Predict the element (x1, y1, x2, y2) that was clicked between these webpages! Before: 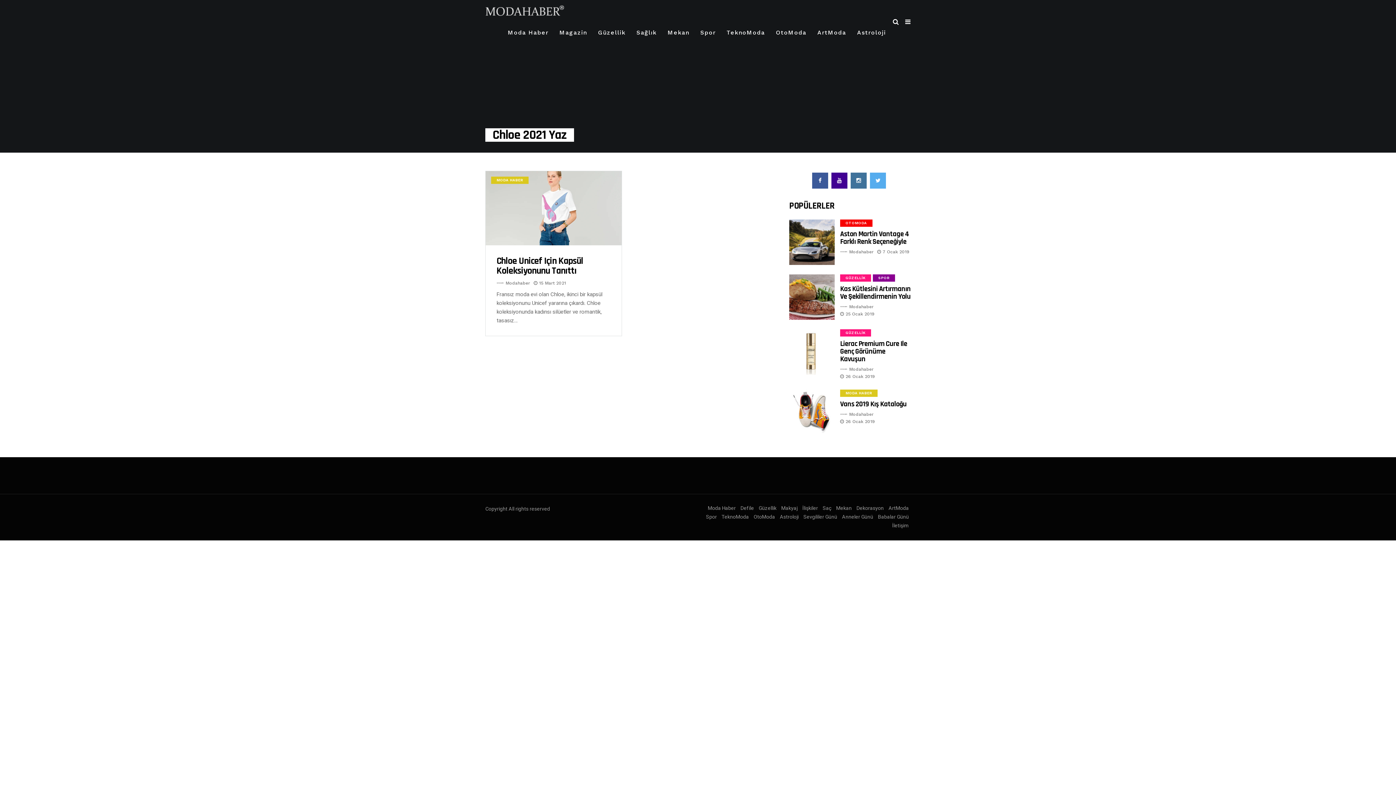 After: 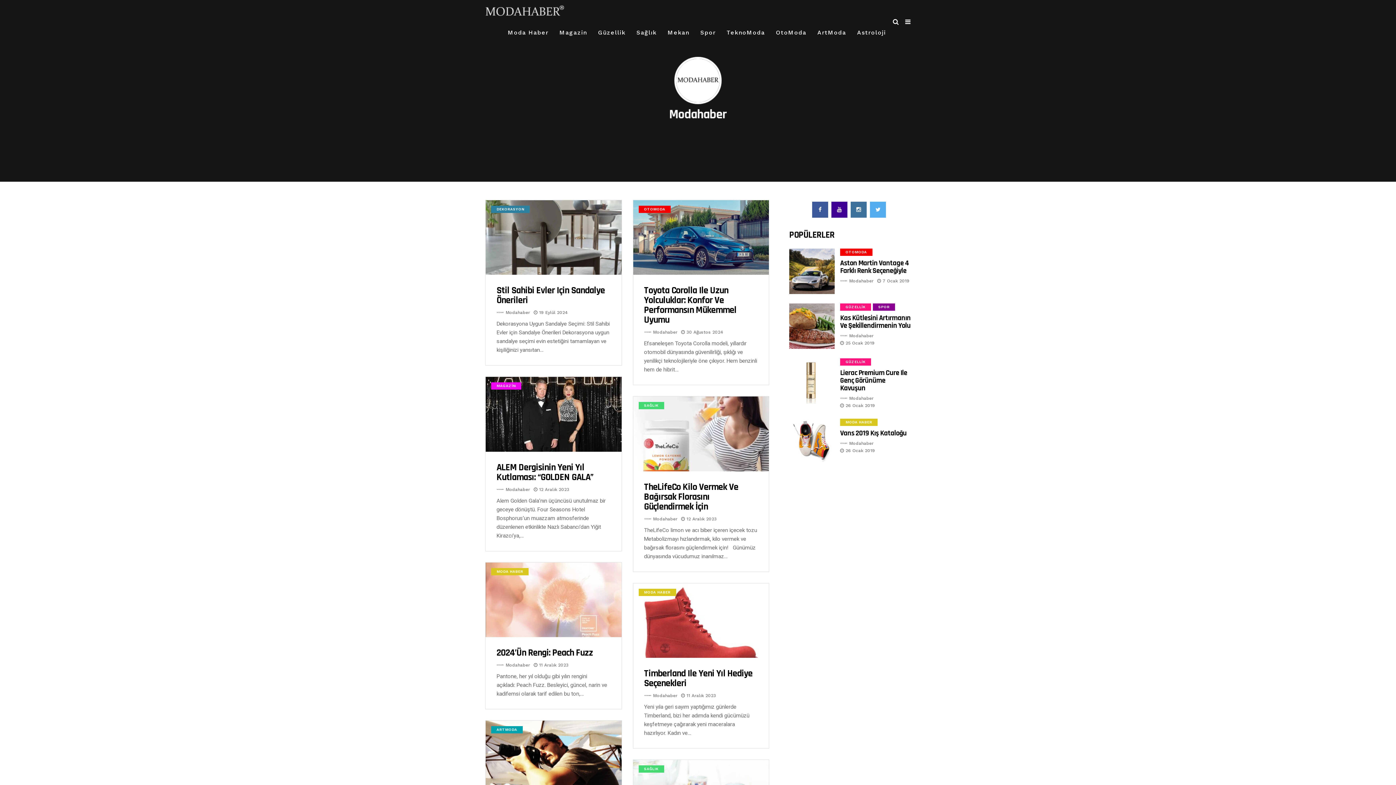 Action: label: Modahaber bbox: (849, 304, 873, 309)